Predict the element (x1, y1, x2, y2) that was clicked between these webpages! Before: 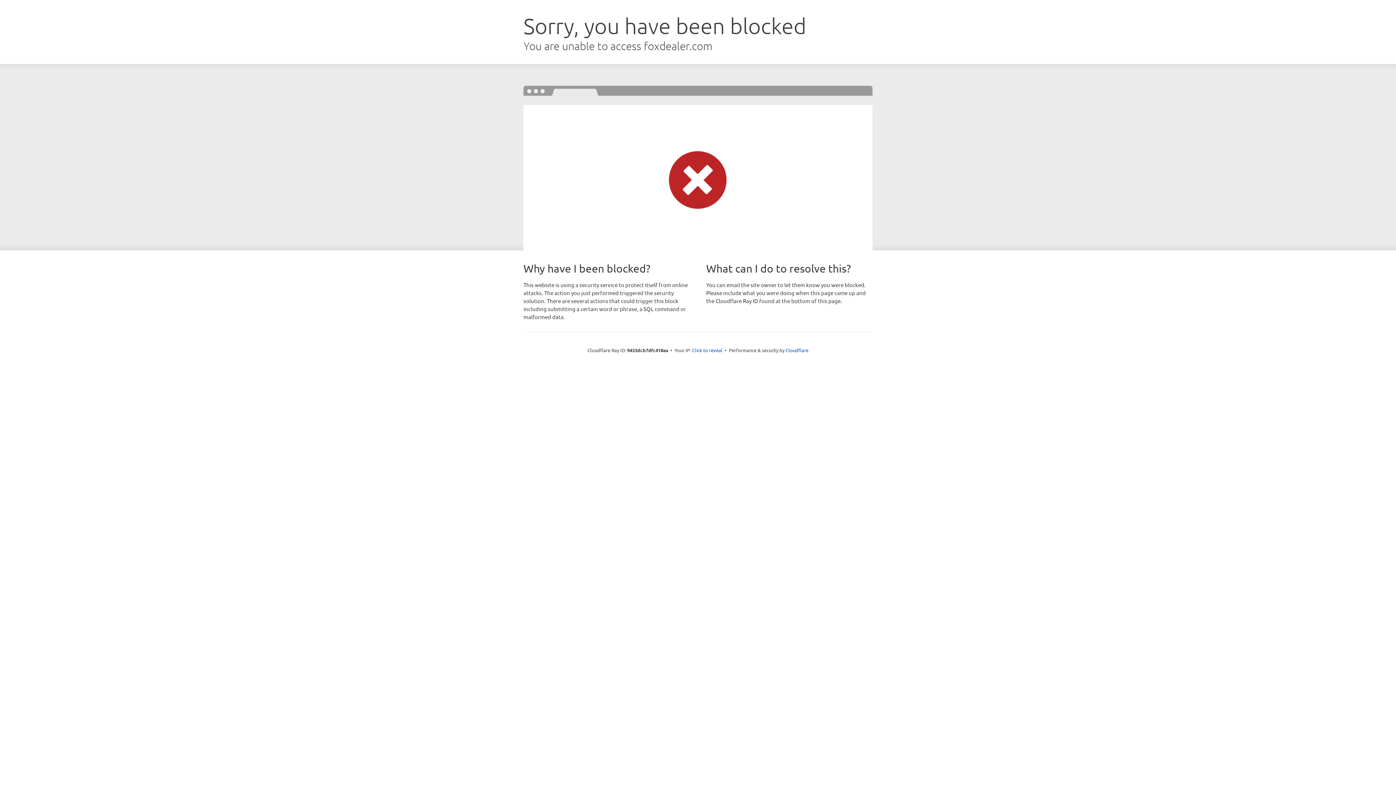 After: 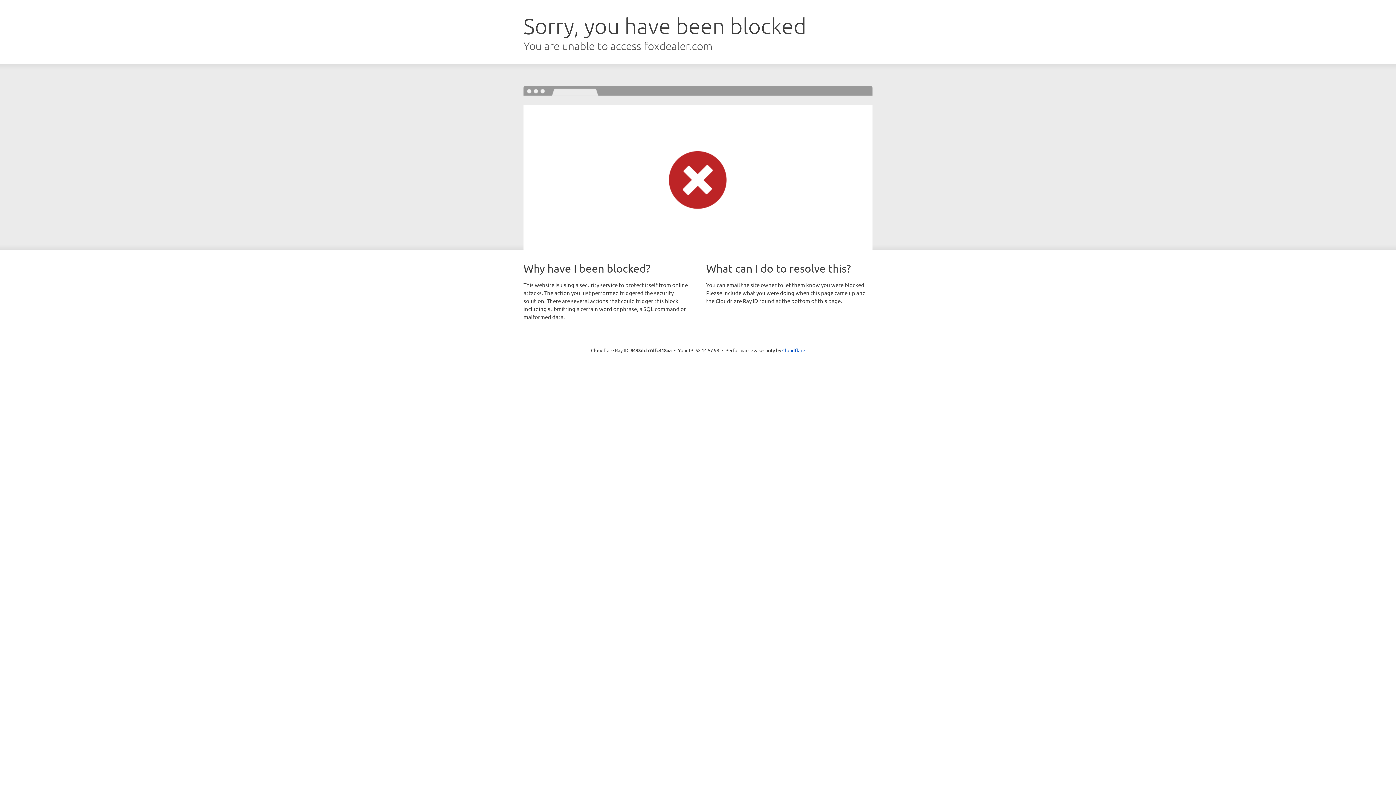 Action: label: Click to reveal bbox: (692, 346, 722, 353)